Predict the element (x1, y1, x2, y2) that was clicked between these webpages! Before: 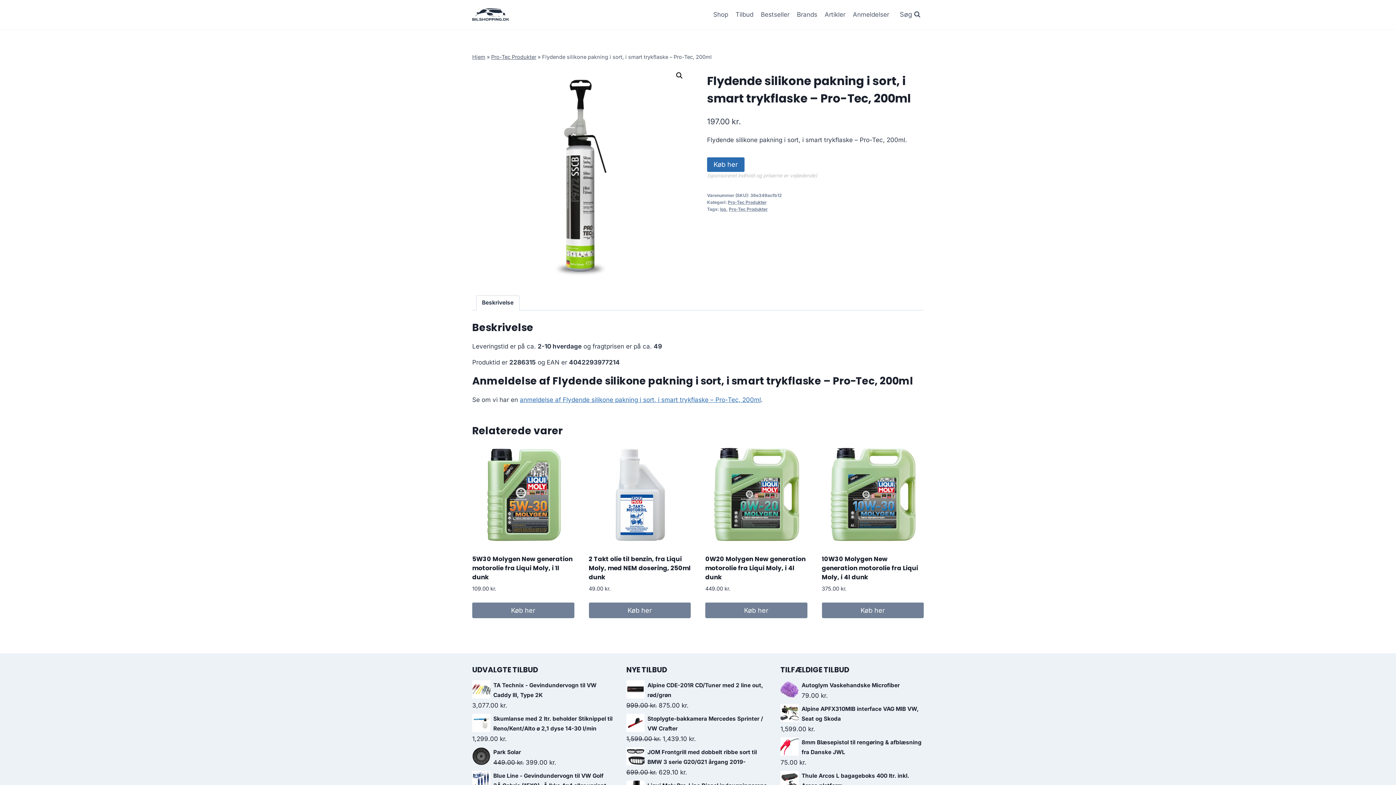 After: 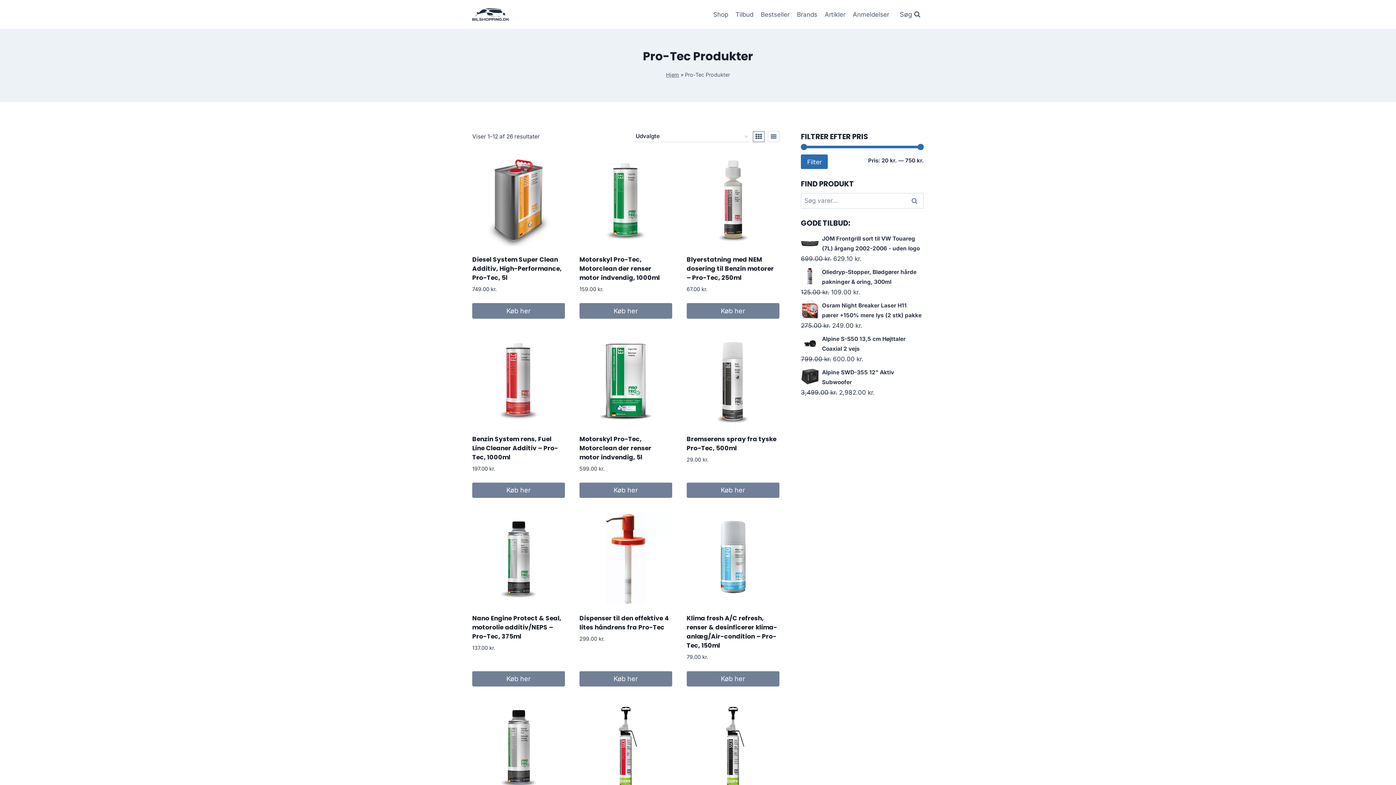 Action: label: Pro-Tec Produkter bbox: (491, 53, 536, 60)